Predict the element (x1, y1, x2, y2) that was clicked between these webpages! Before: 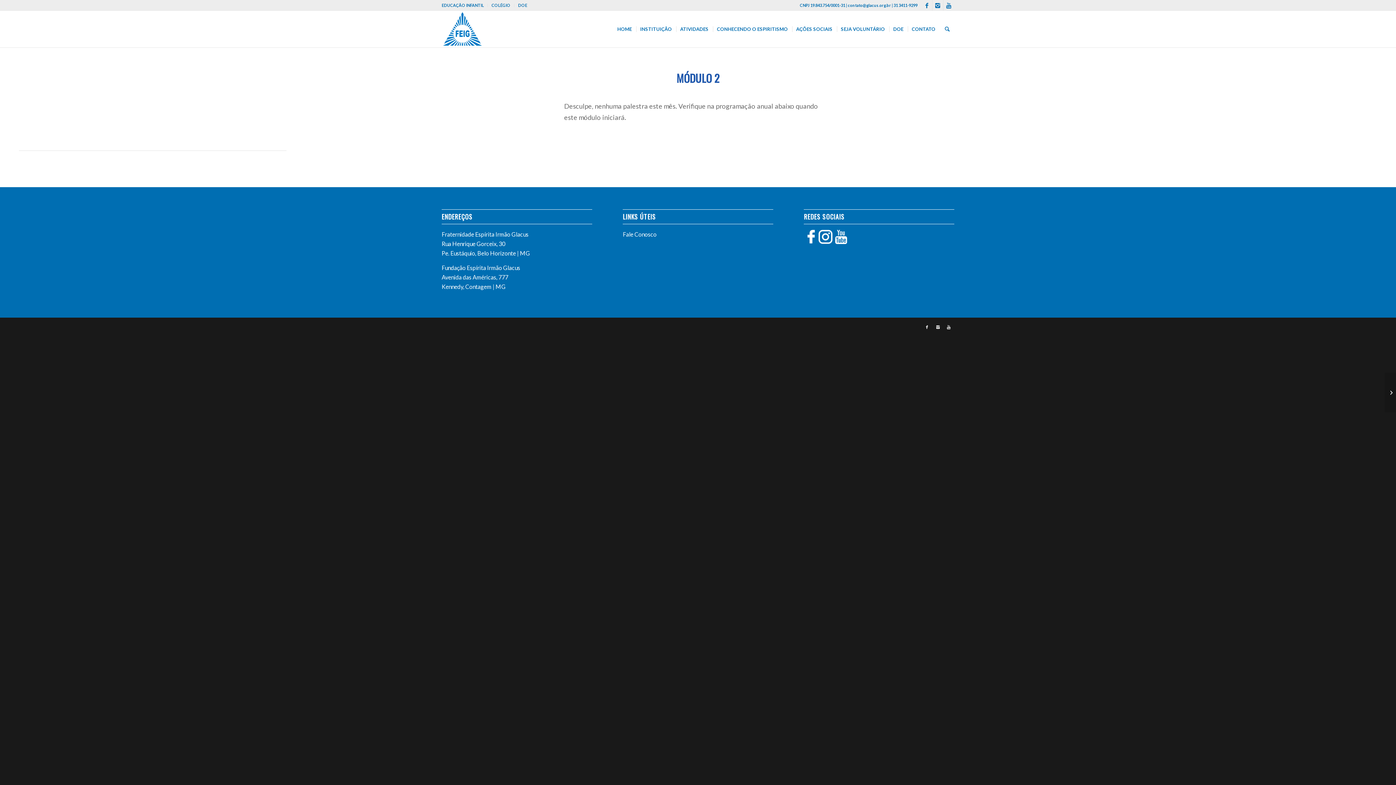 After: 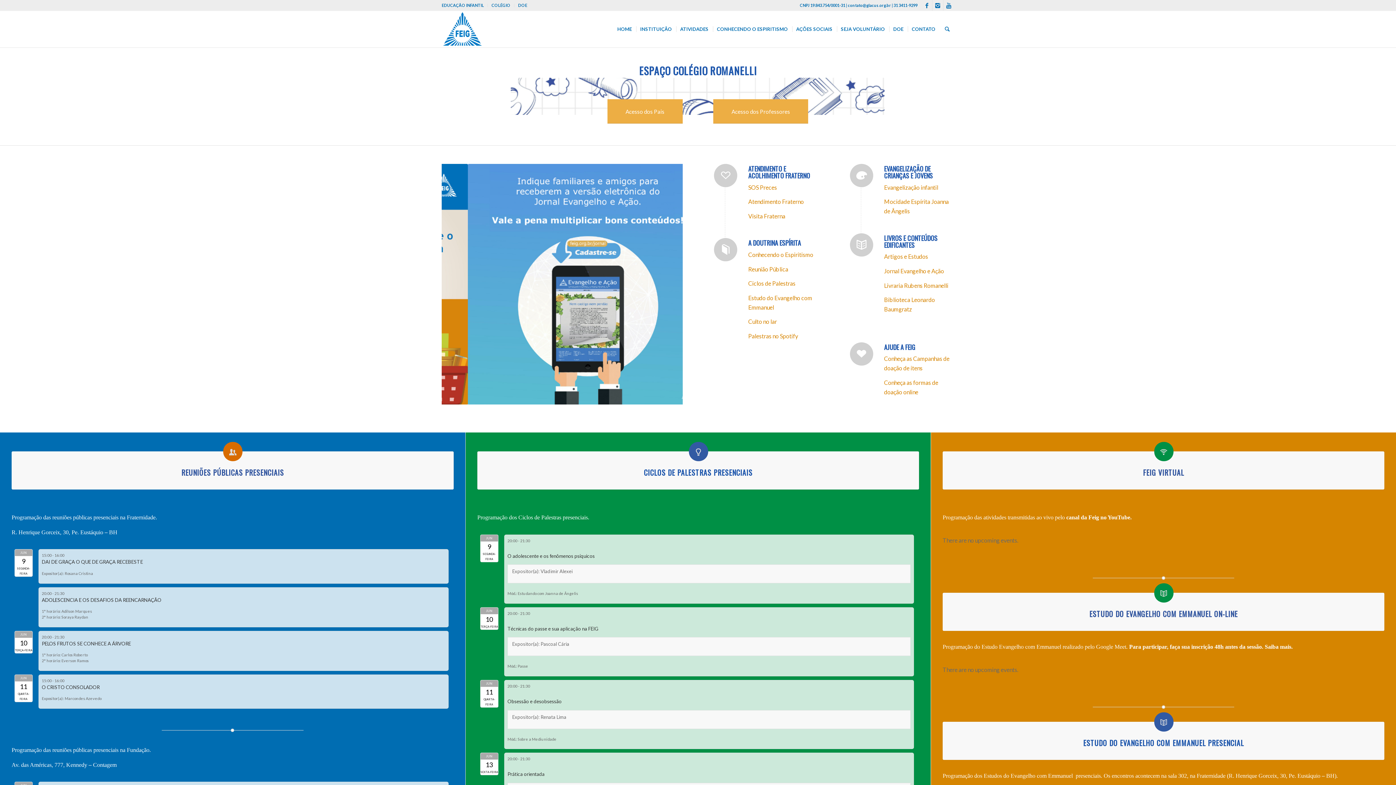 Action: label: COLÉGIO bbox: (491, 0, 510, 10)